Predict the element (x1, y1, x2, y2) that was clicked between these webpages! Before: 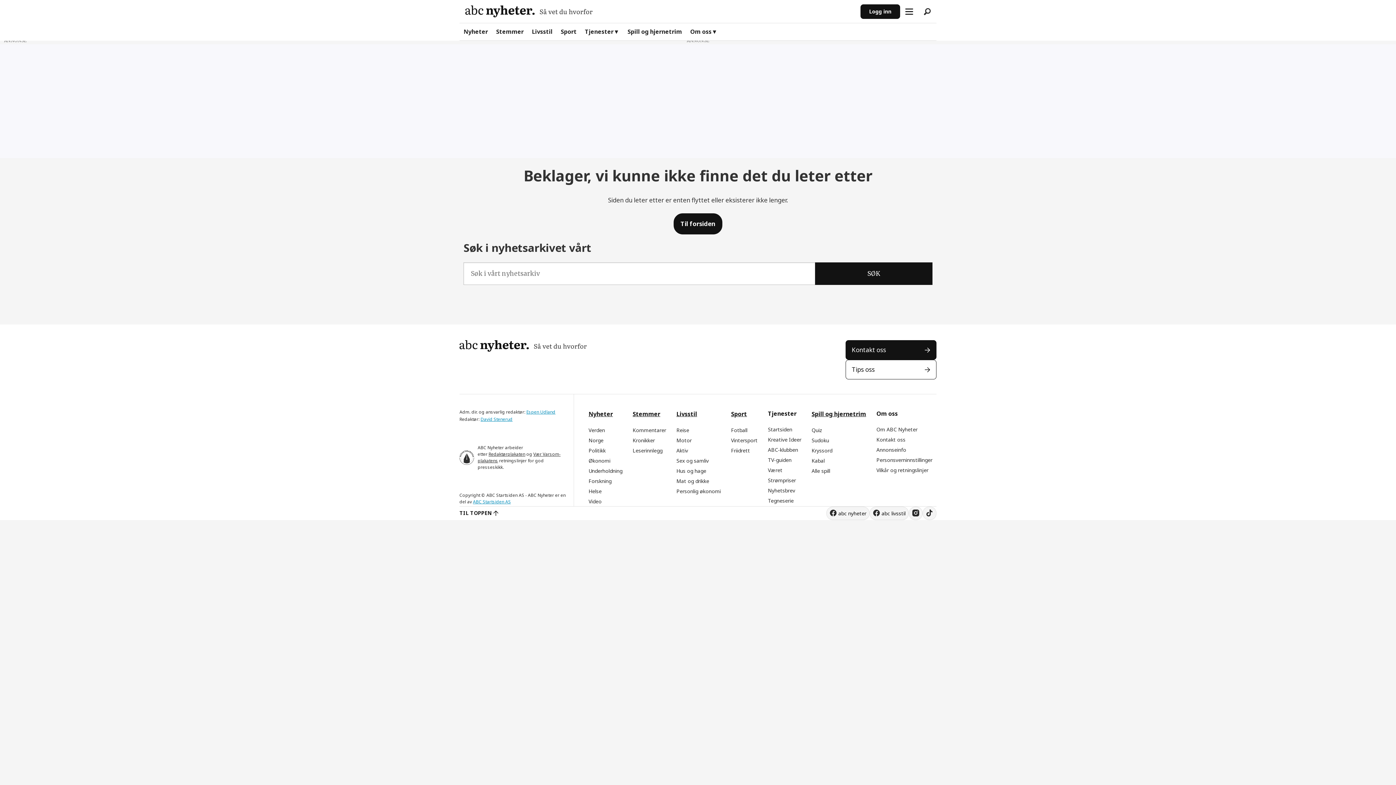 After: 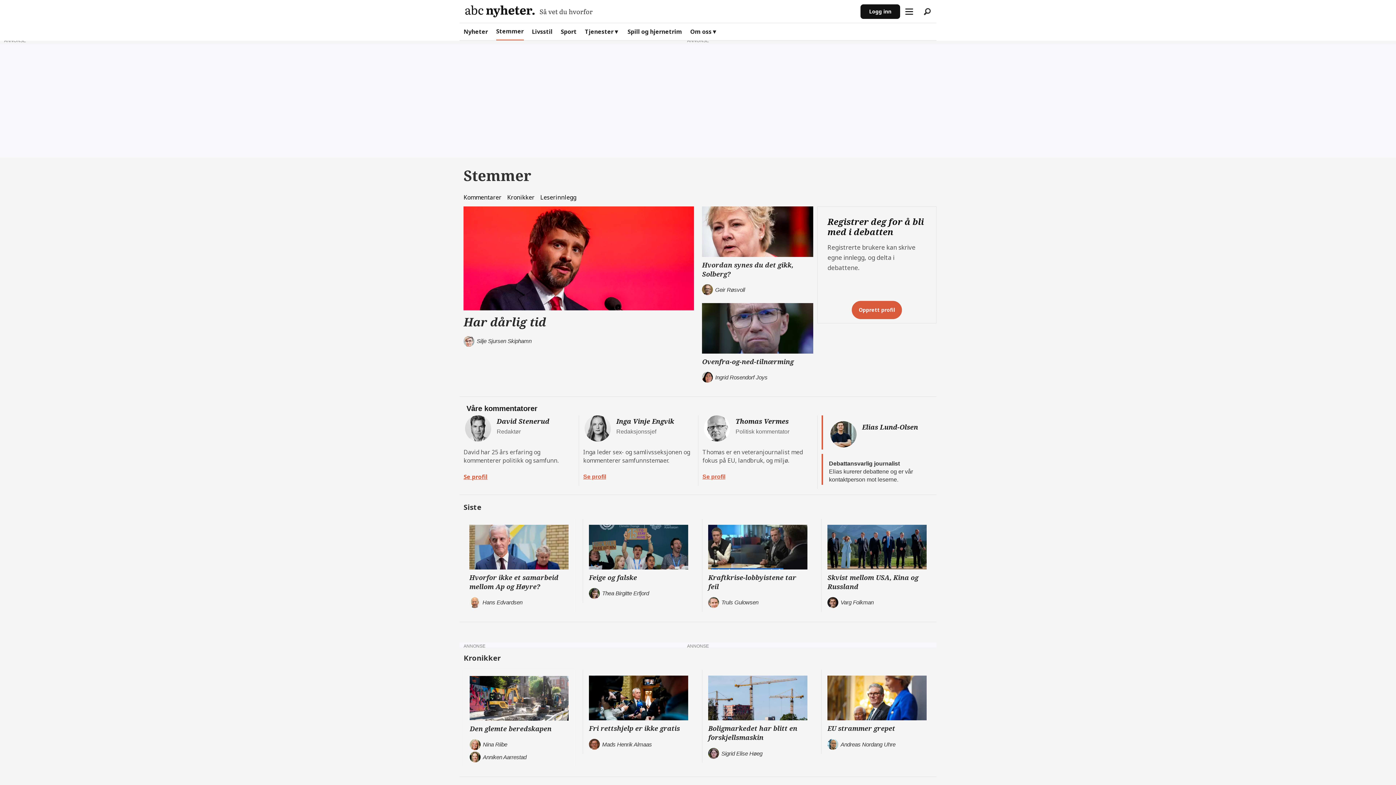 Action: label: Stemmer bbox: (496, 23, 523, 40)